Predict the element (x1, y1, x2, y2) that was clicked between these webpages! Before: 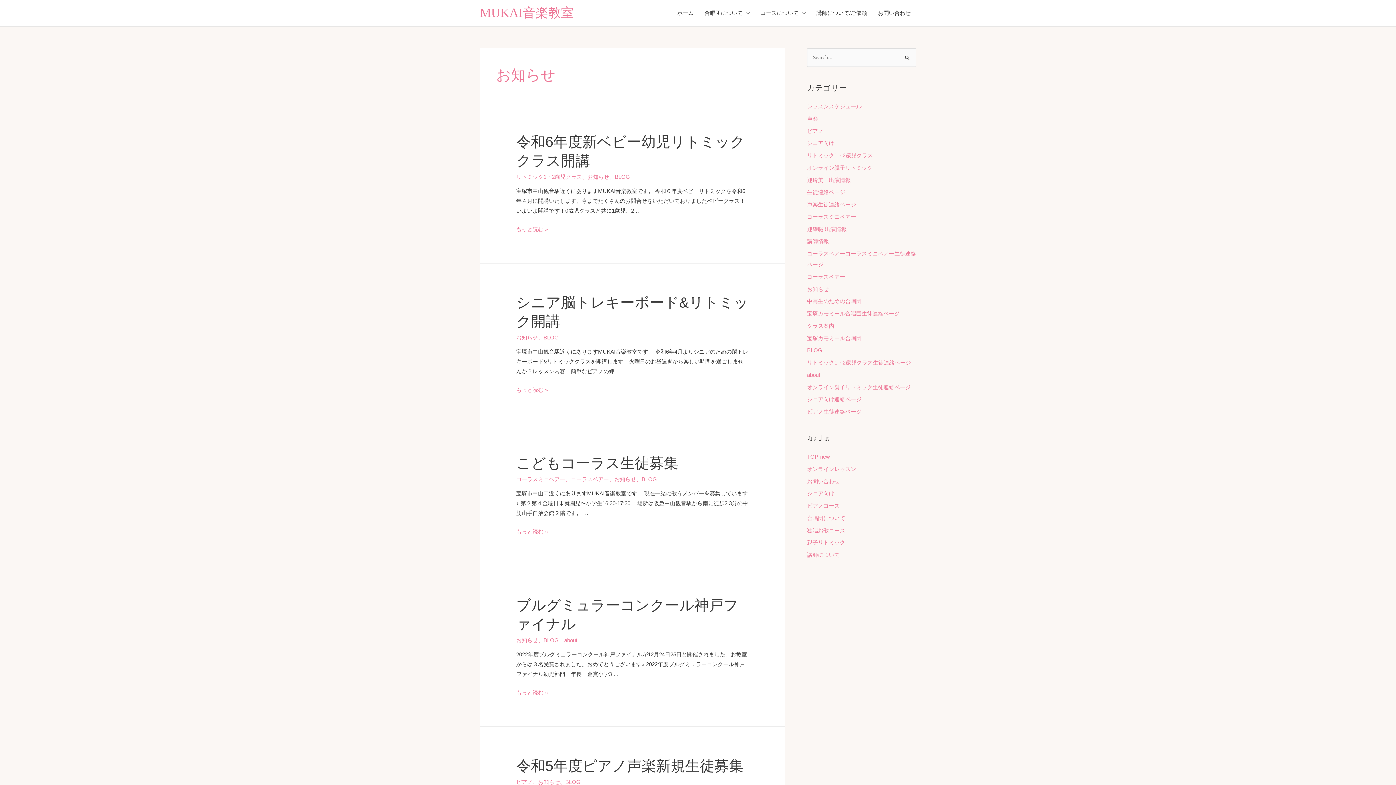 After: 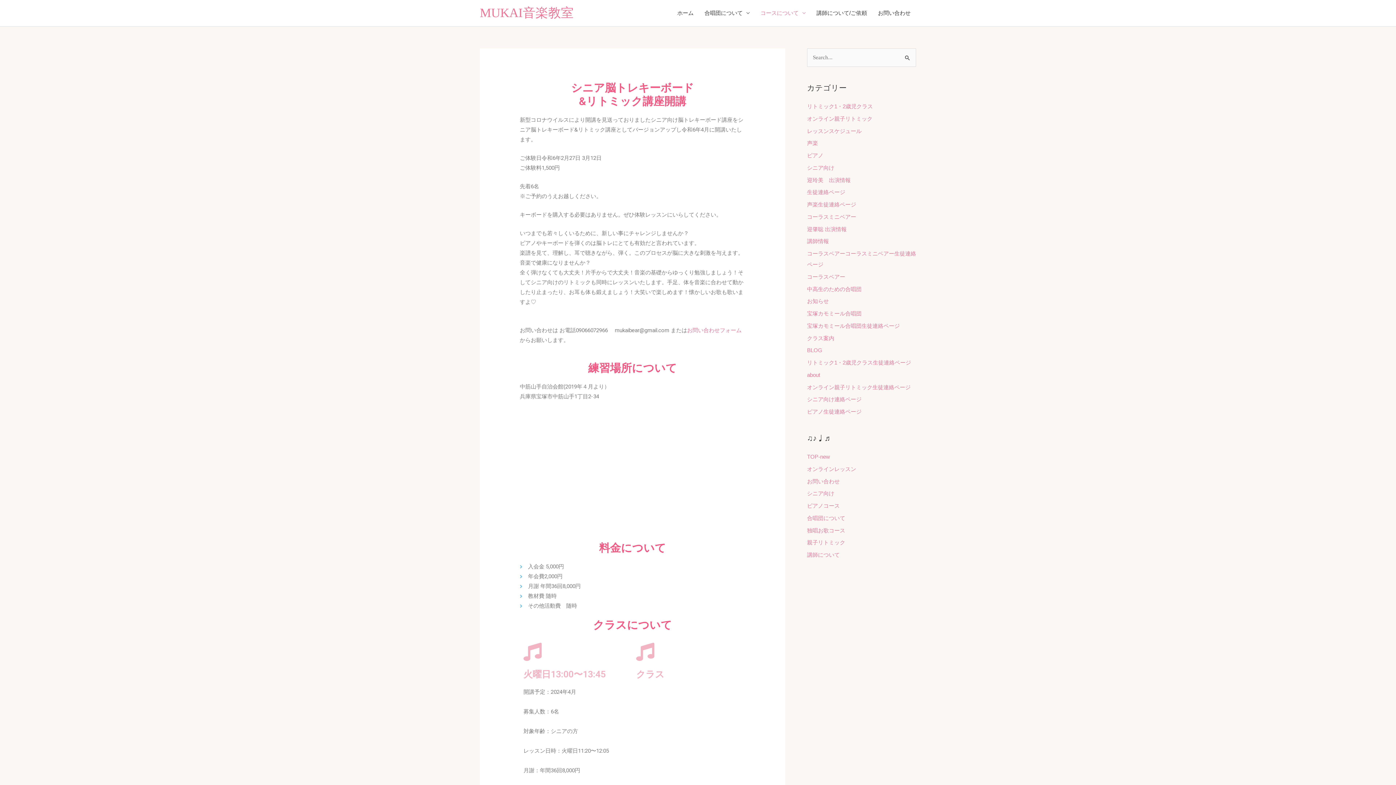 Action: bbox: (807, 490, 834, 496) label: シニア向け